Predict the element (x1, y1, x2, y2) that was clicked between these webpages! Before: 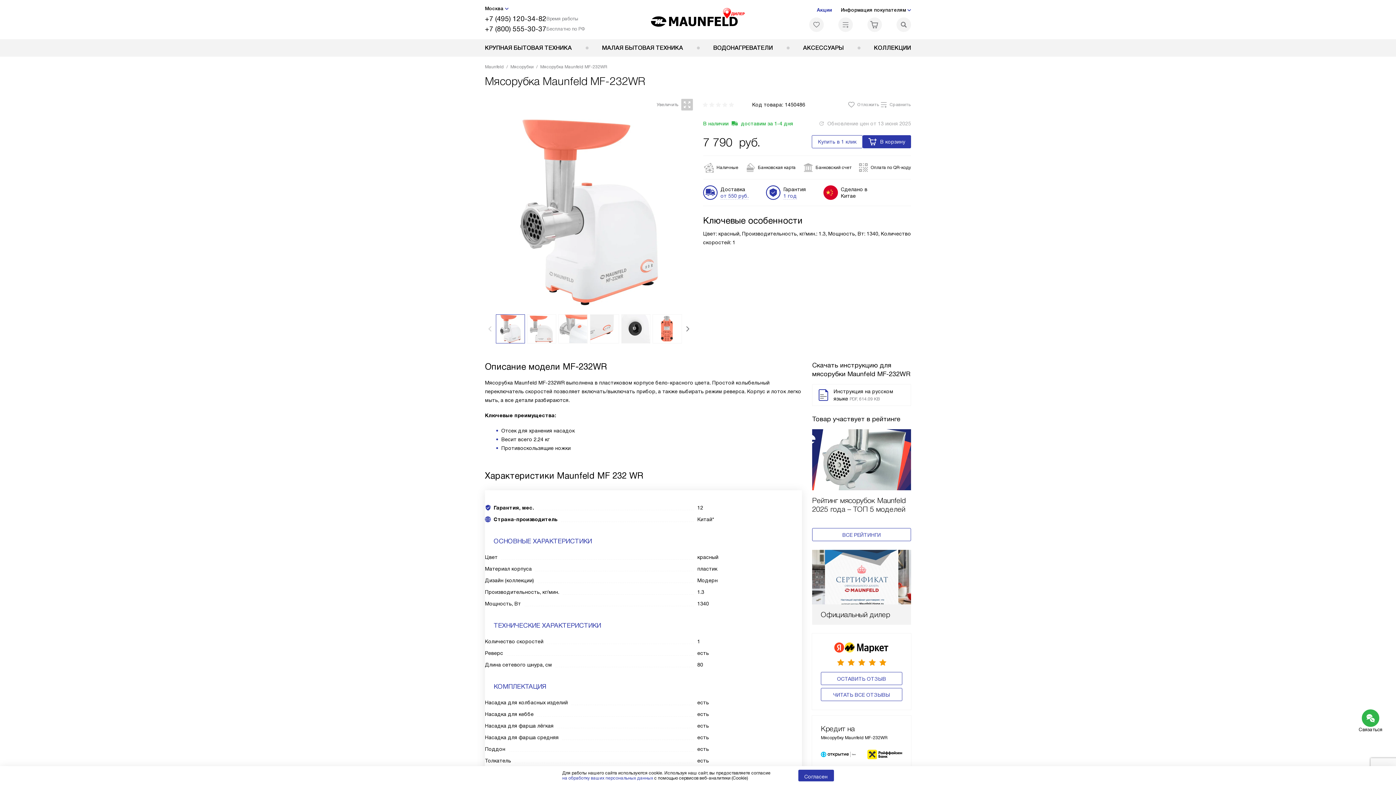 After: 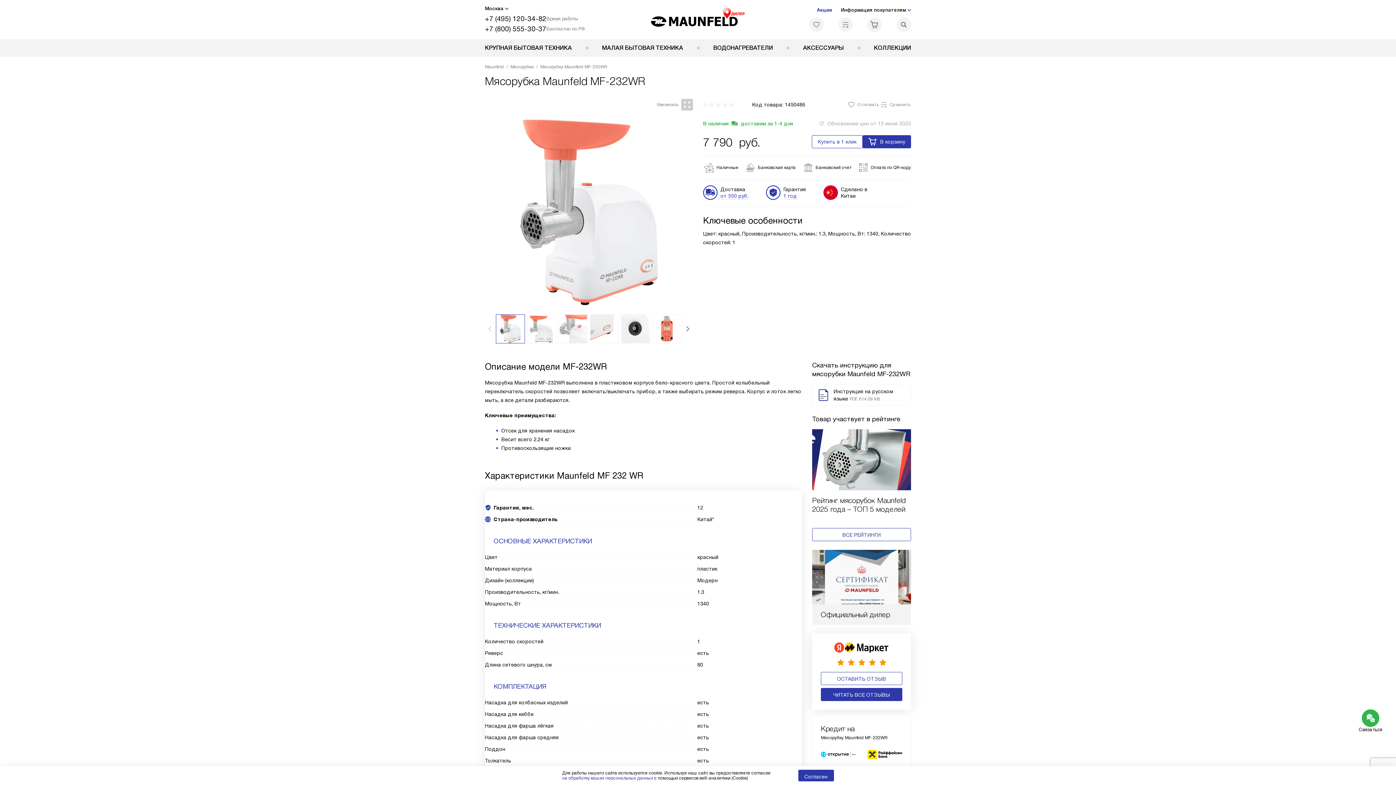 Action: bbox: (821, 688, 902, 701) label: ЧИТАТЬ ВСЕ ОТЗЫВЫ